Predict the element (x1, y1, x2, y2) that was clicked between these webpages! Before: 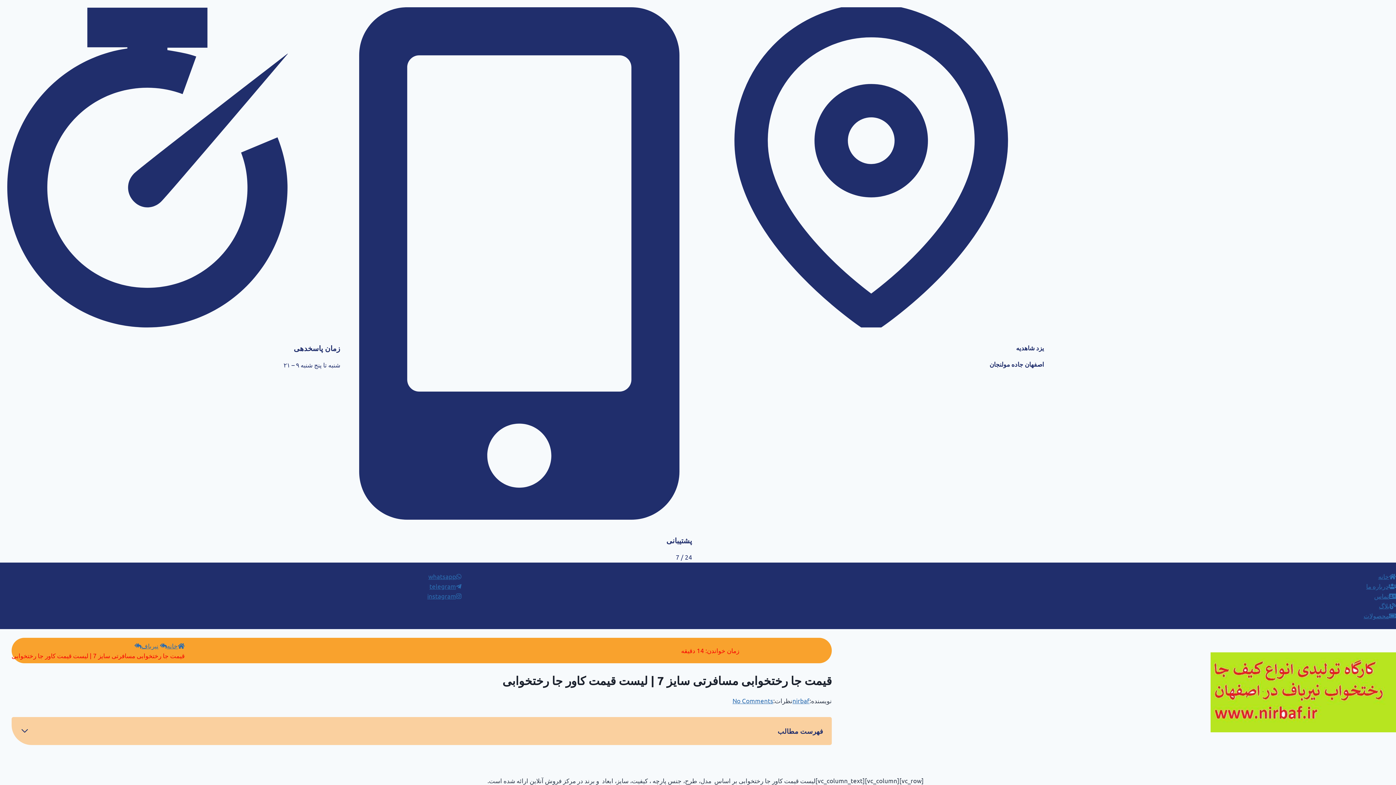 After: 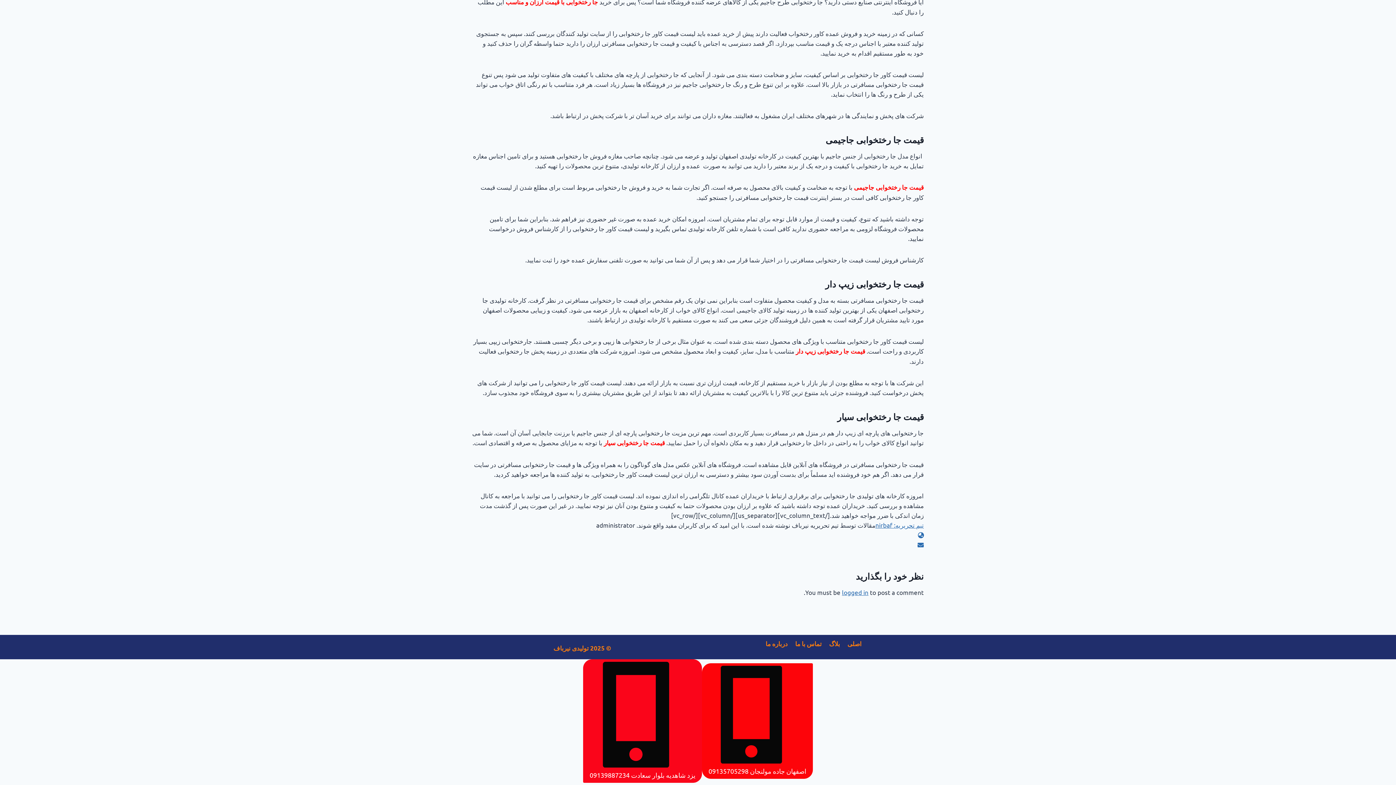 Action: bbox: (732, 696, 773, 704) label: No Comments